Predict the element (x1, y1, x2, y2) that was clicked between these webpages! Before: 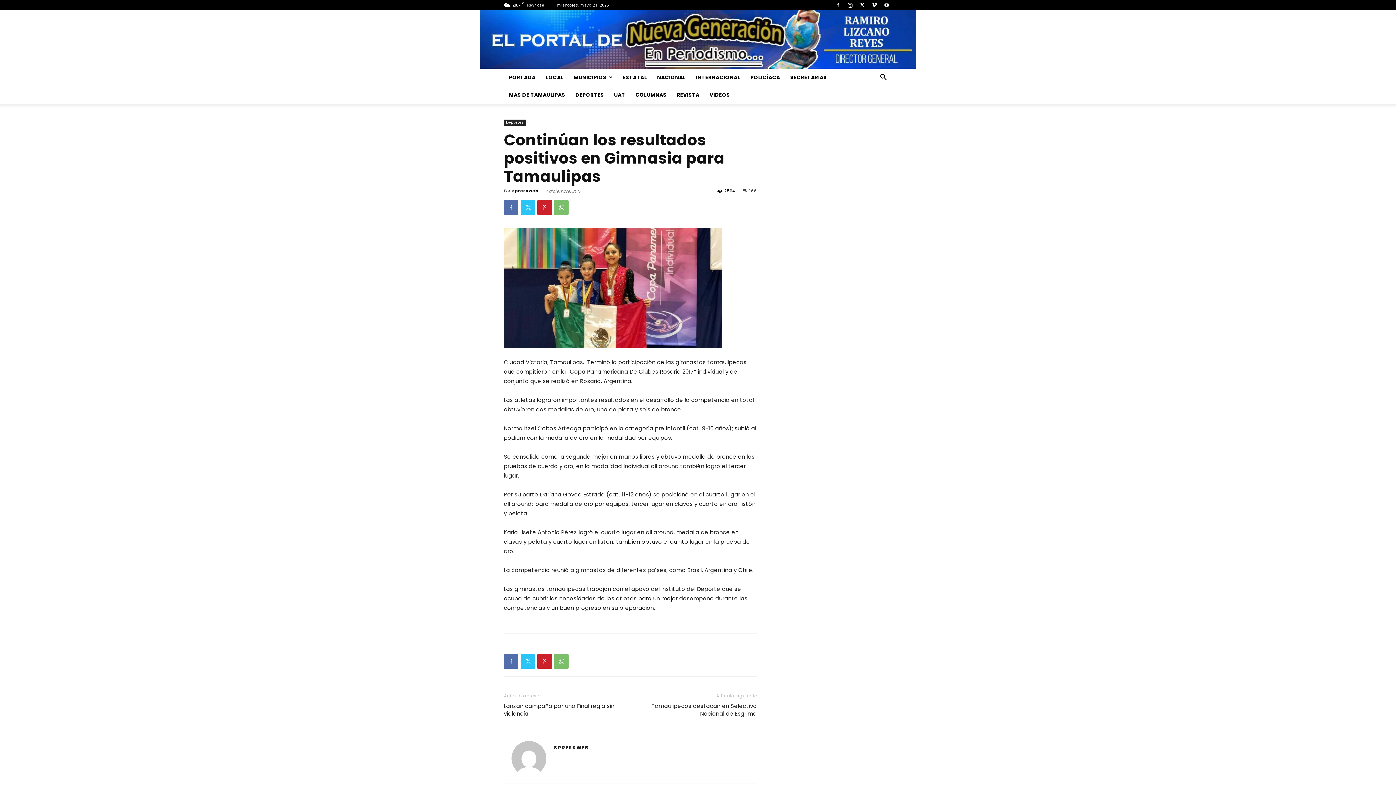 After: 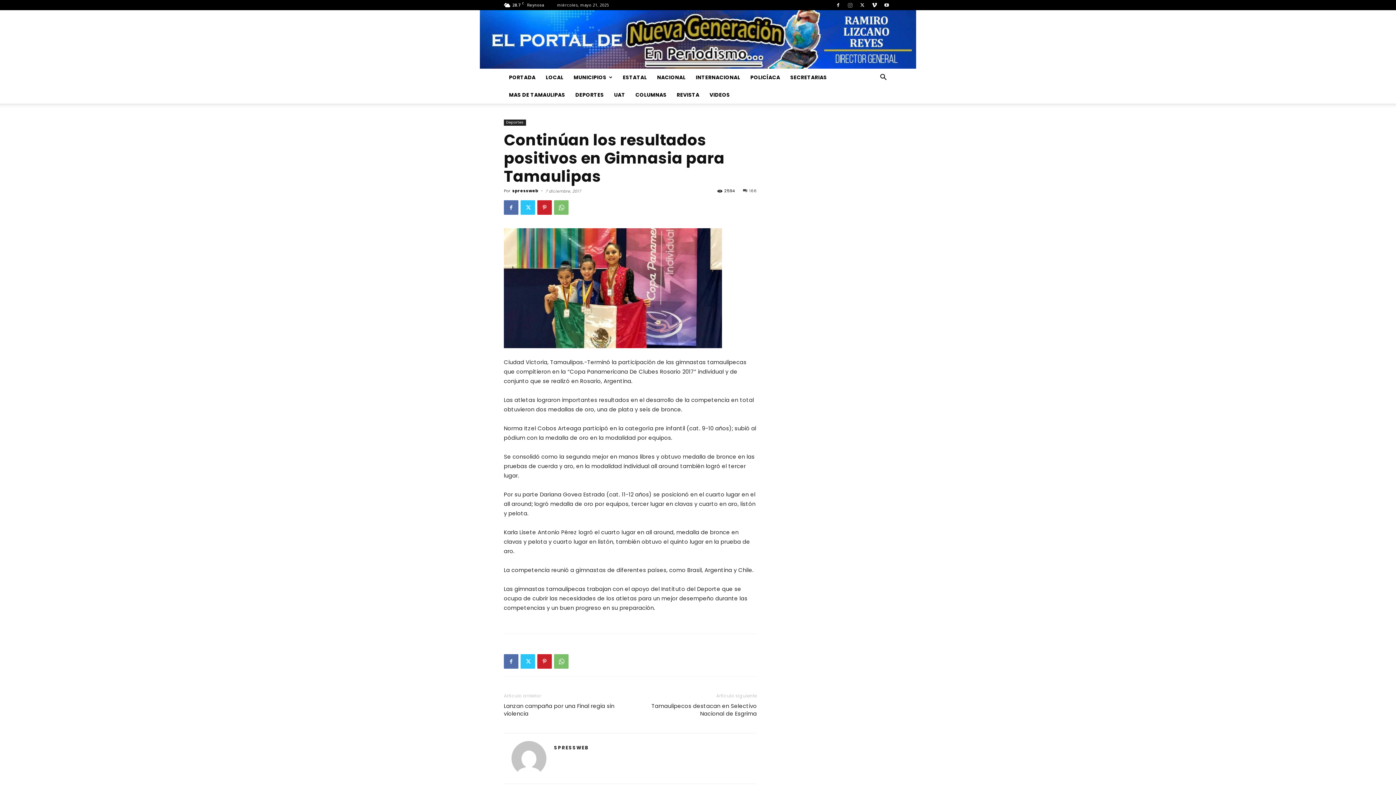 Action: bbox: (845, 0, 856, 10)